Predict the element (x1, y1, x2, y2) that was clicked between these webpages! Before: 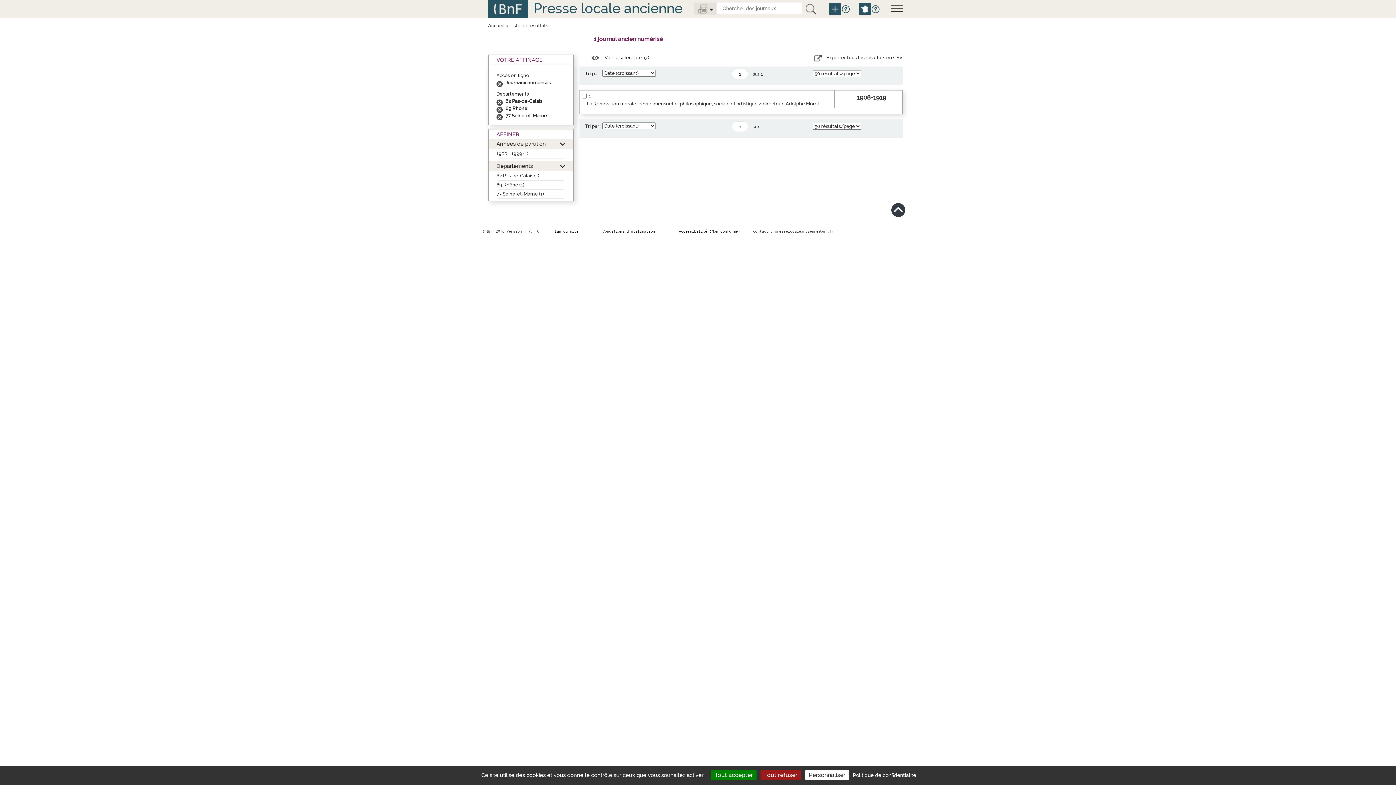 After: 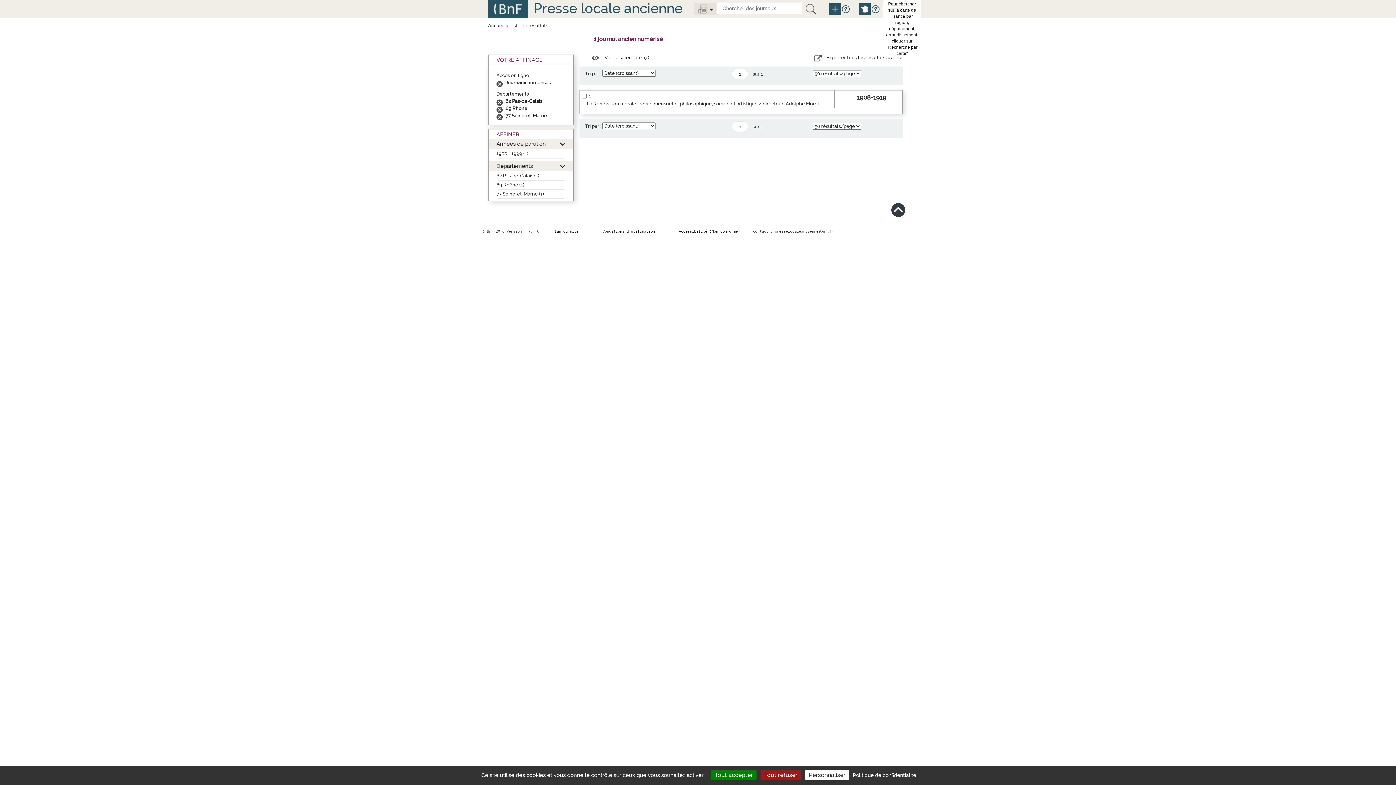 Action: bbox: (871, 4, 880, 13)